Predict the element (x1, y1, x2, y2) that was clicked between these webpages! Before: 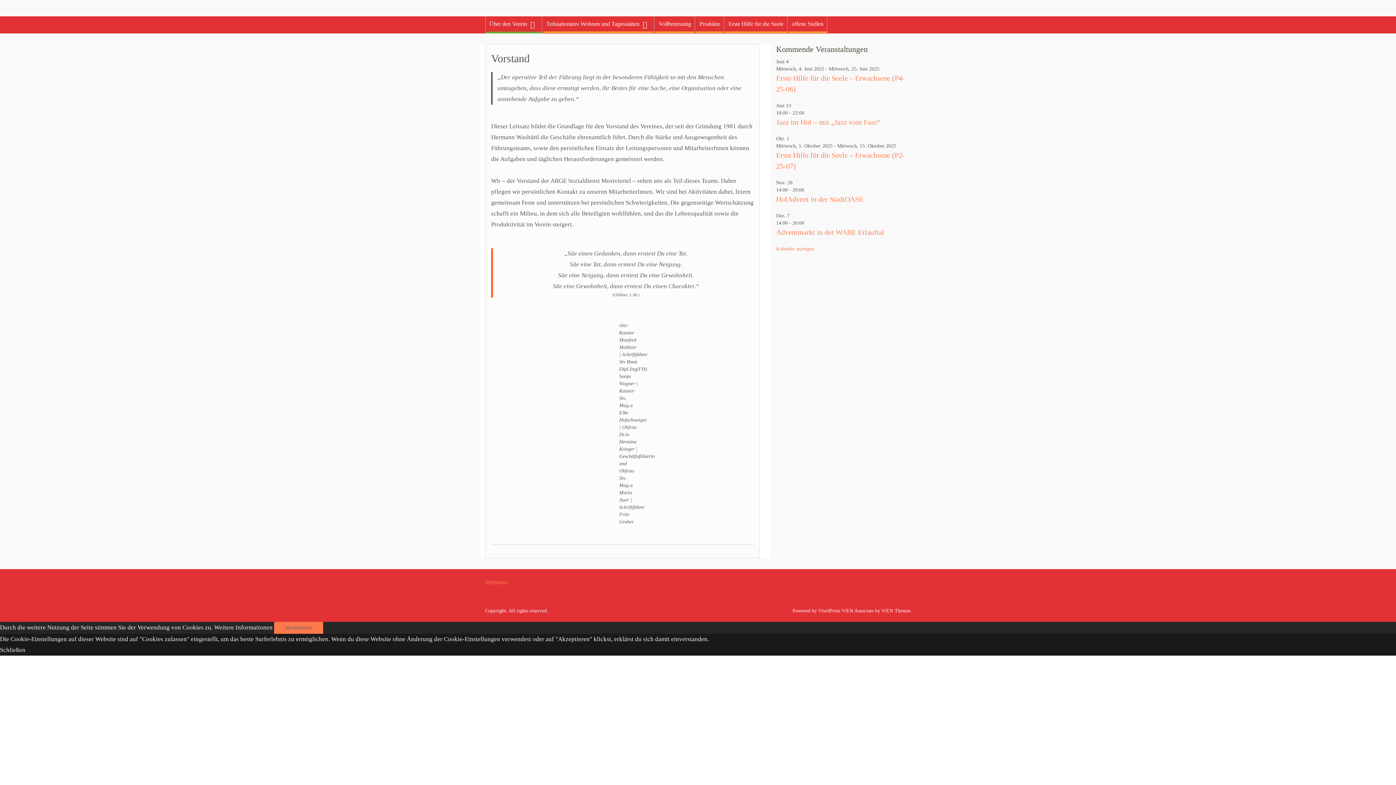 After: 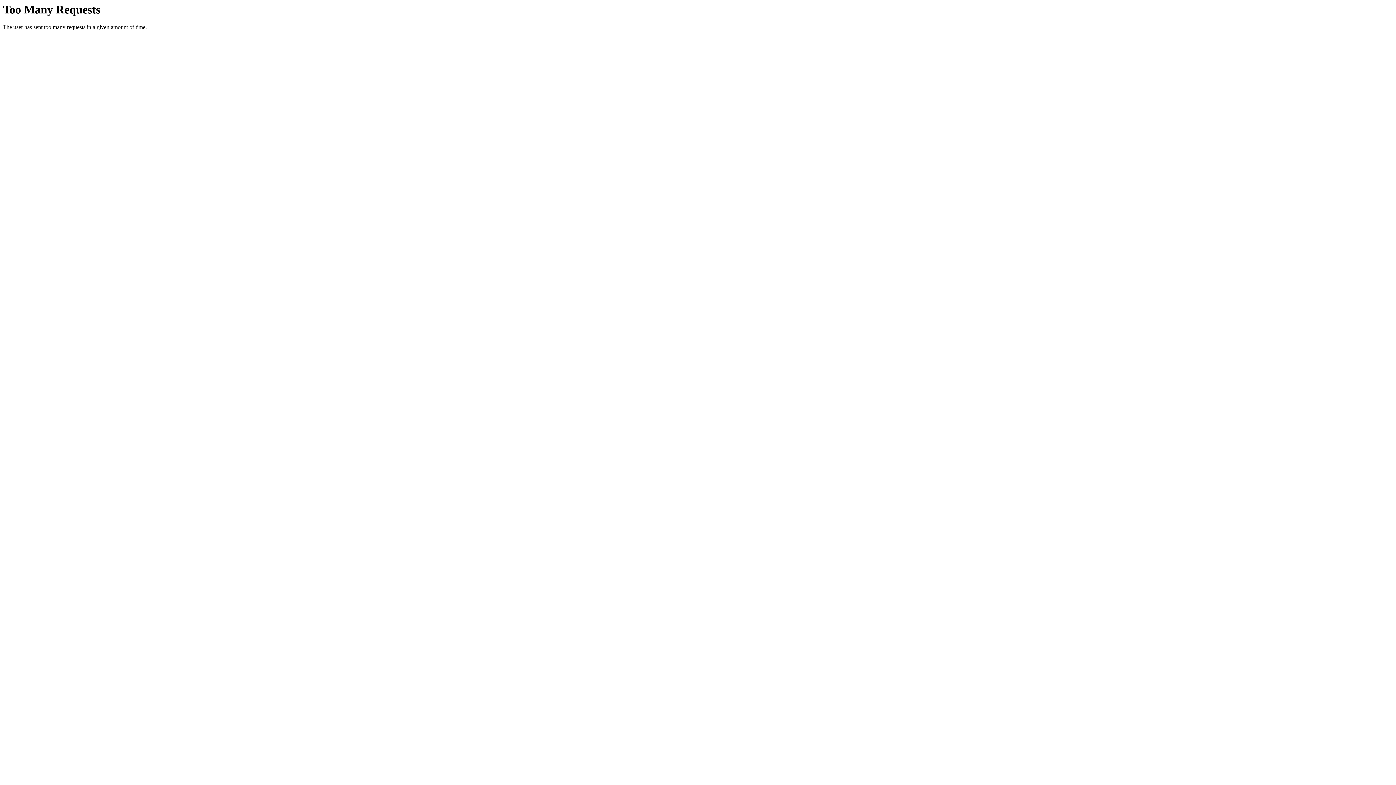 Action: bbox: (485, 579, 508, 584) label: Impressum